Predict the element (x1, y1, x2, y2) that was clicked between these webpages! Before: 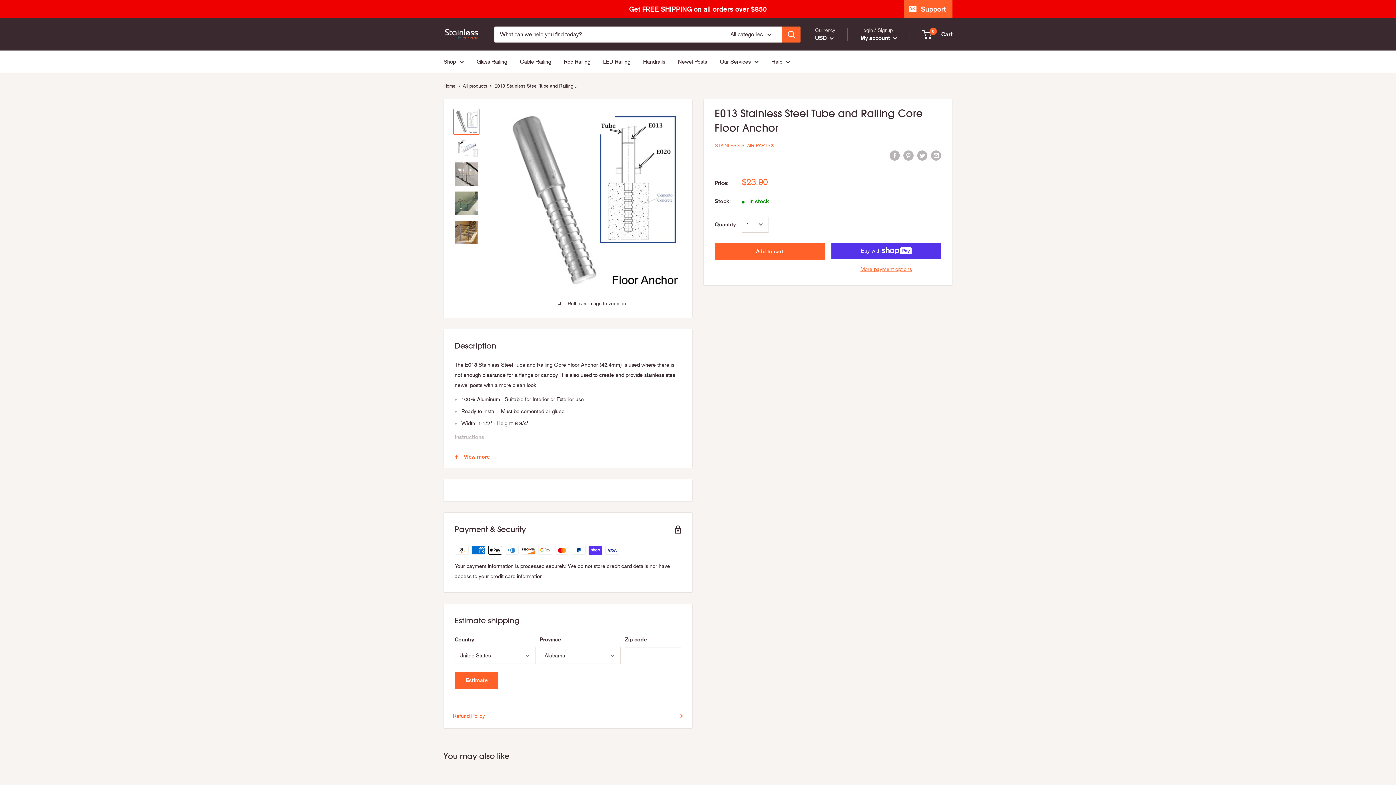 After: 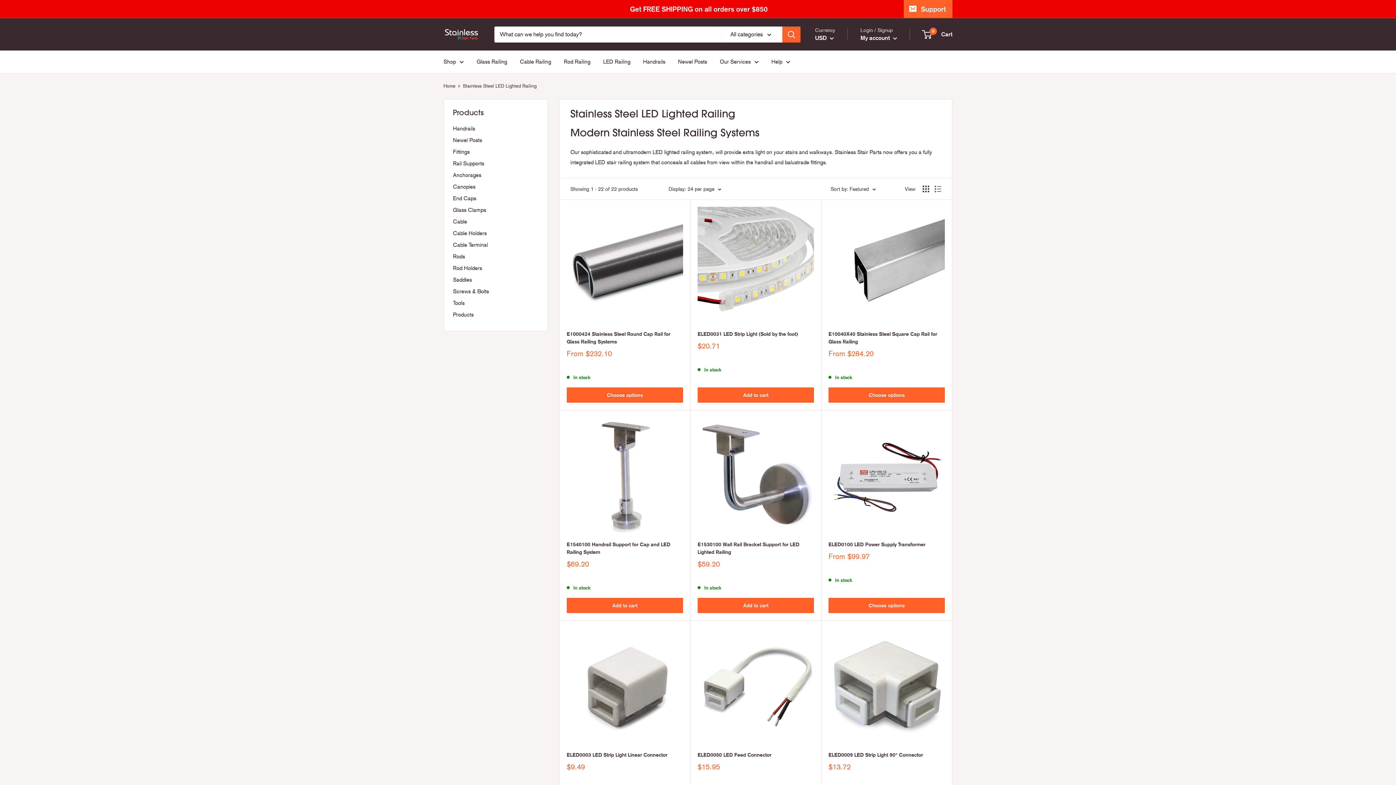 Action: bbox: (603, 56, 630, 66) label: LED Railing